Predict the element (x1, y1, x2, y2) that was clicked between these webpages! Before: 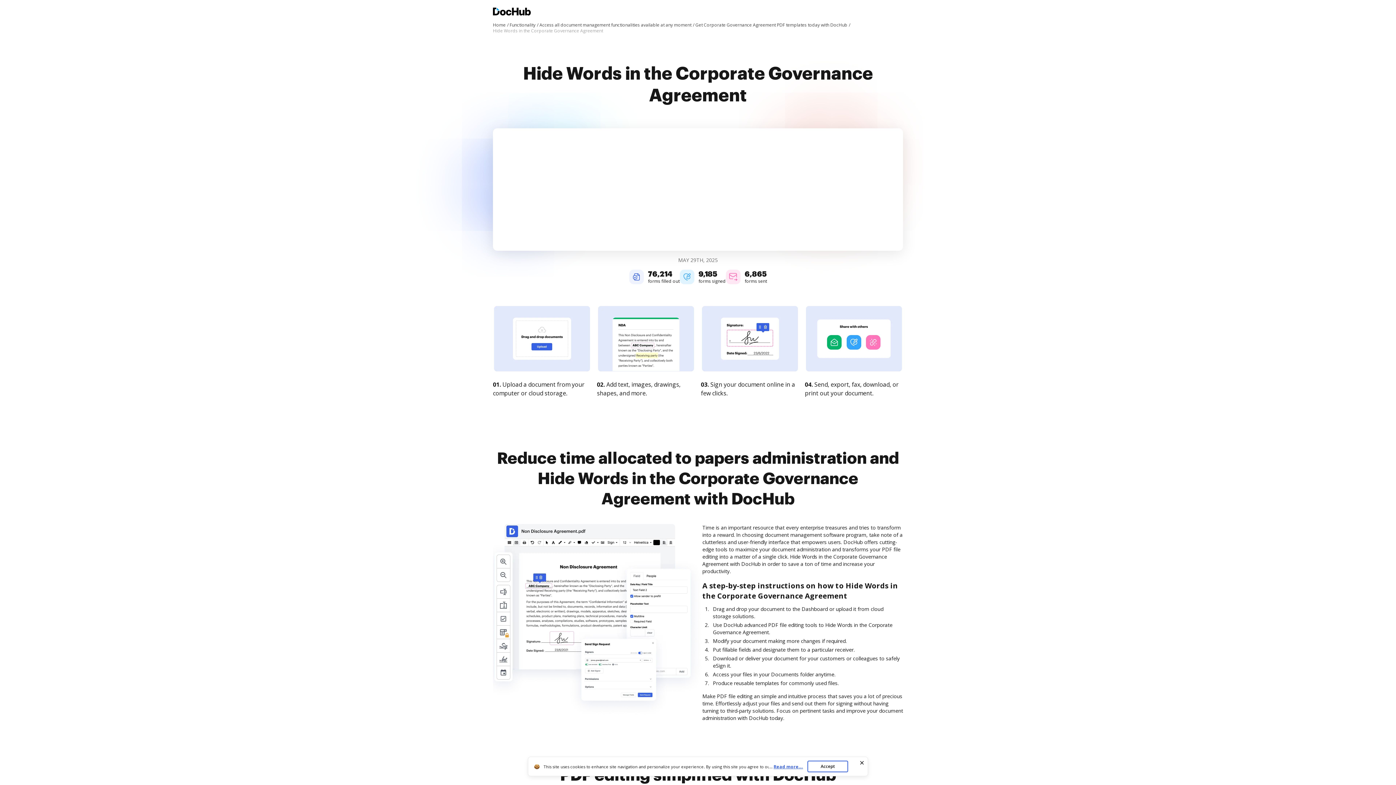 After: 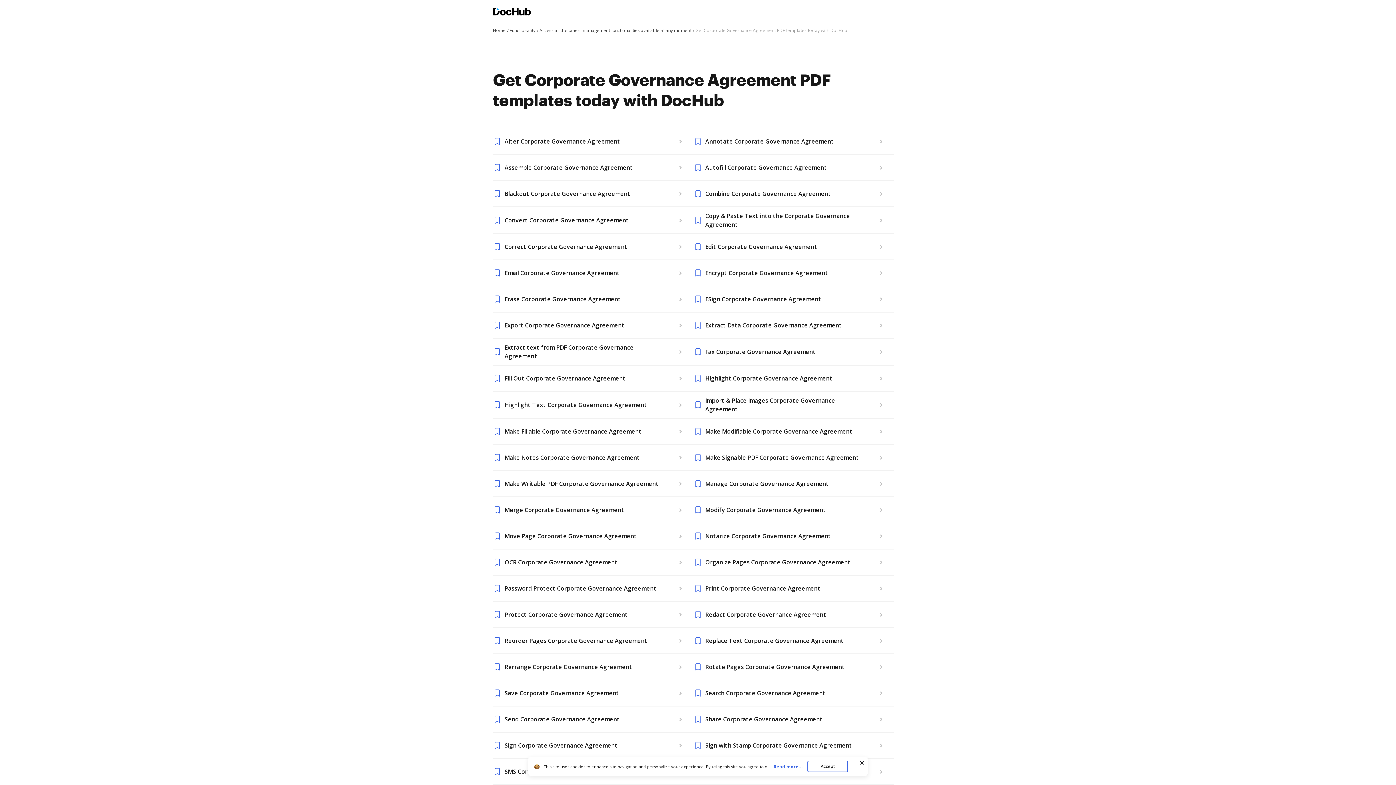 Action: bbox: (695, 21, 850, 28) label: Get Corporate Governance Agreement PDF templates today with DocHub